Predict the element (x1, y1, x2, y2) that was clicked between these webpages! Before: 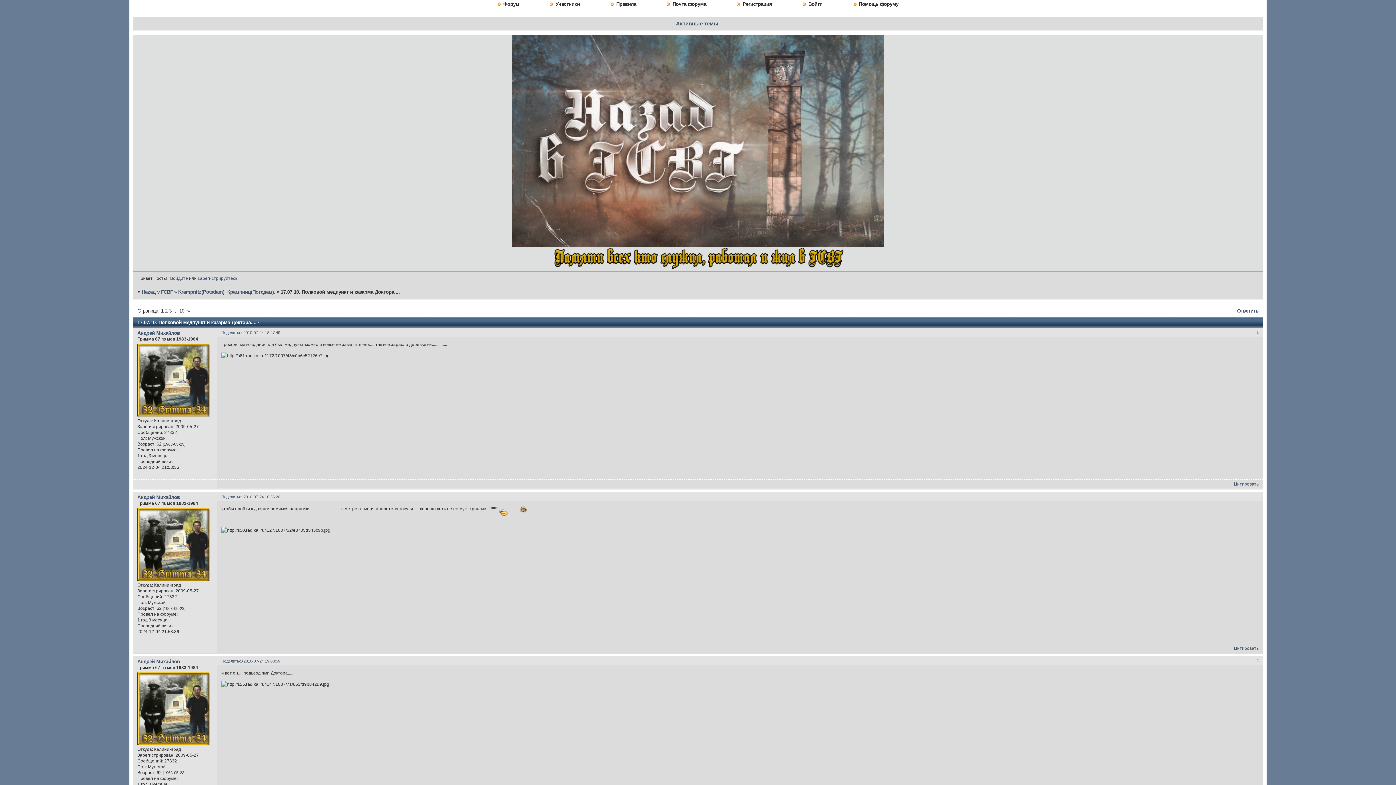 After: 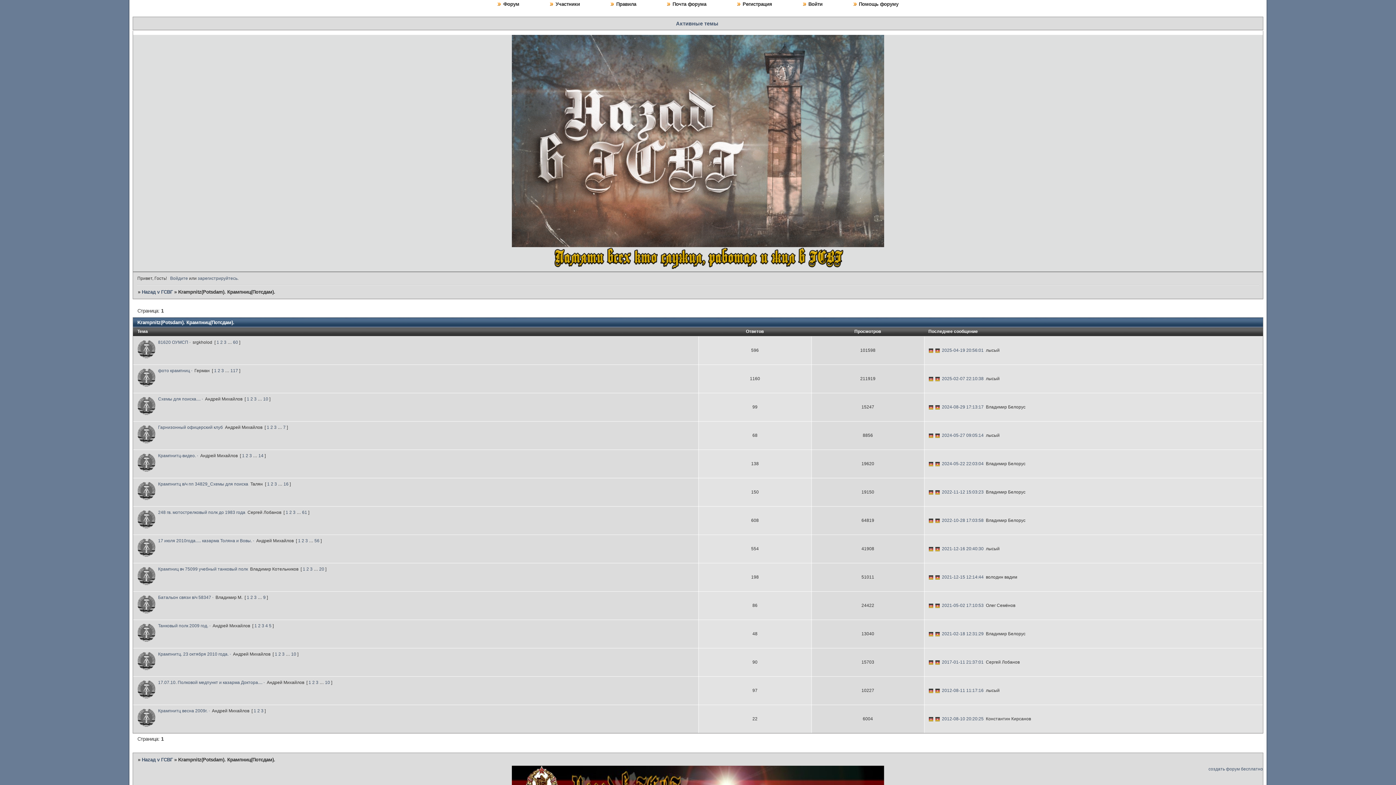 Action: bbox: (178, 289, 275, 294) label: Krampnitz(Potsdam). Крампниц(Потсдам).